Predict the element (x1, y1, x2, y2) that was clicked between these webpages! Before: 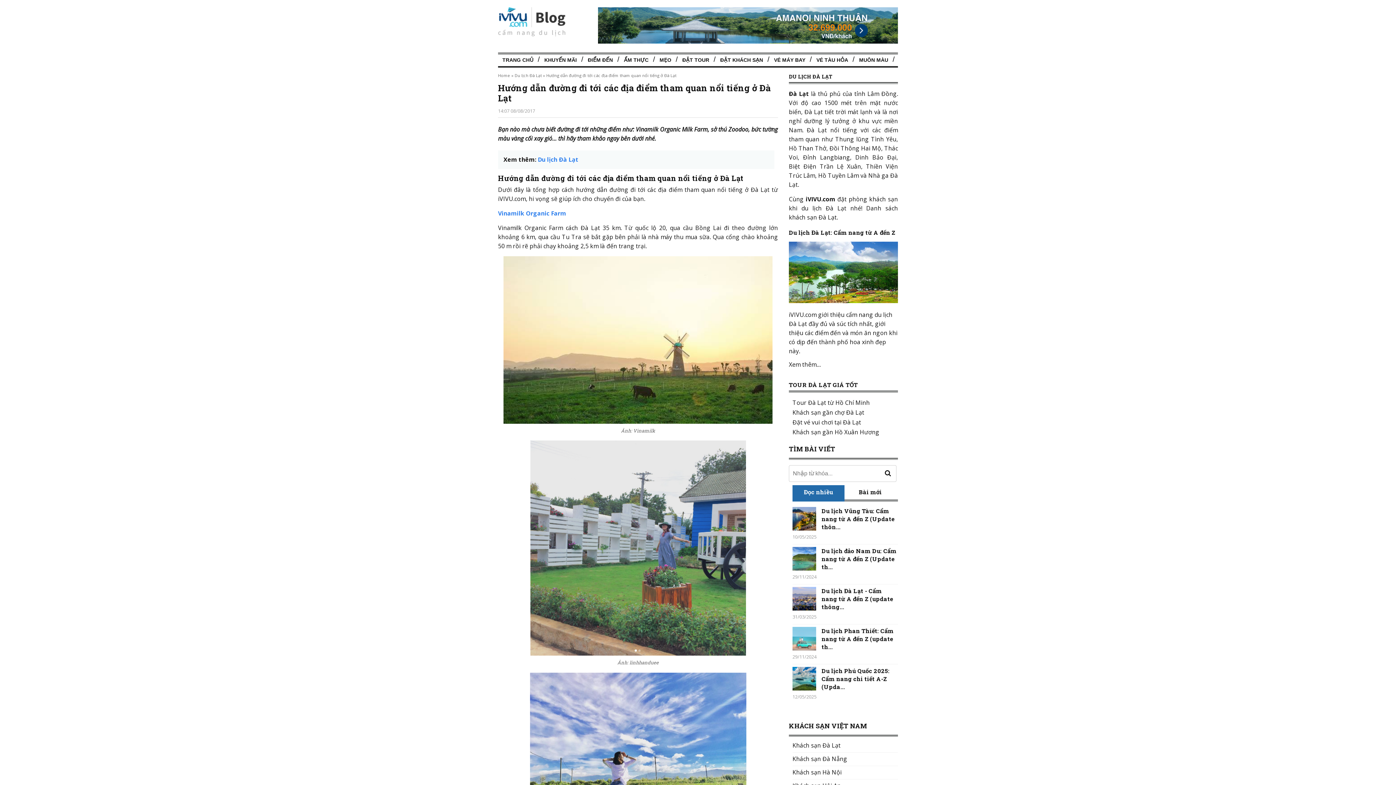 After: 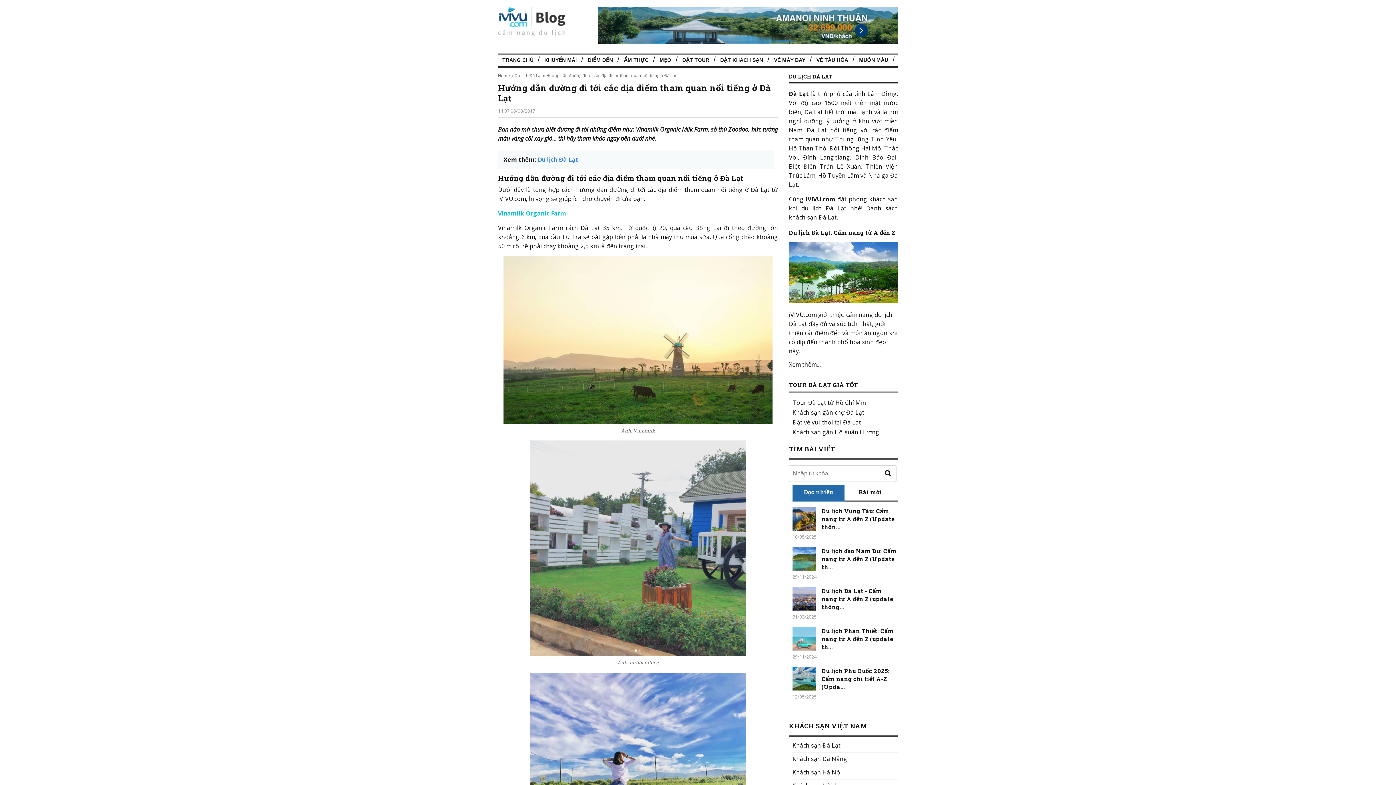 Action: bbox: (498, 209, 566, 217) label: Vinamilk Organic Farm